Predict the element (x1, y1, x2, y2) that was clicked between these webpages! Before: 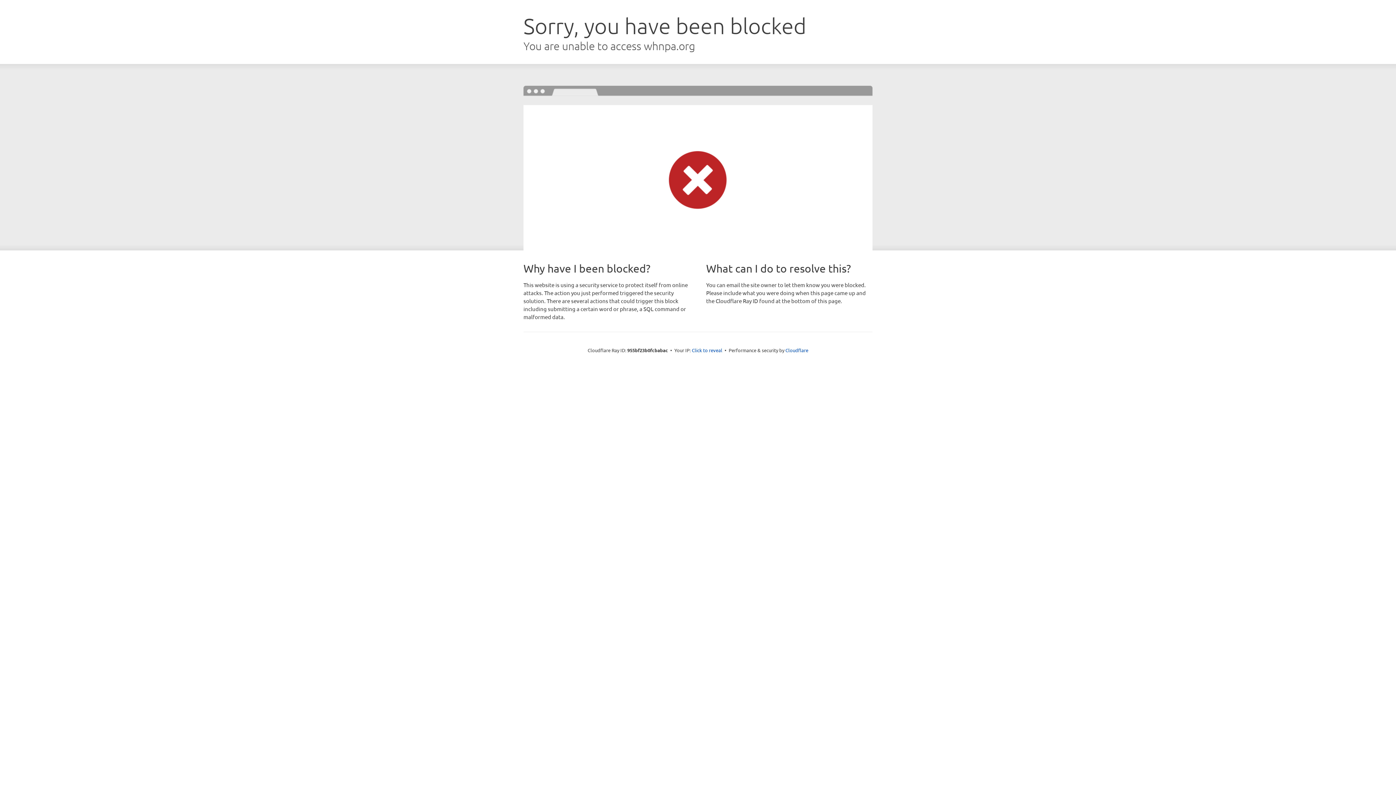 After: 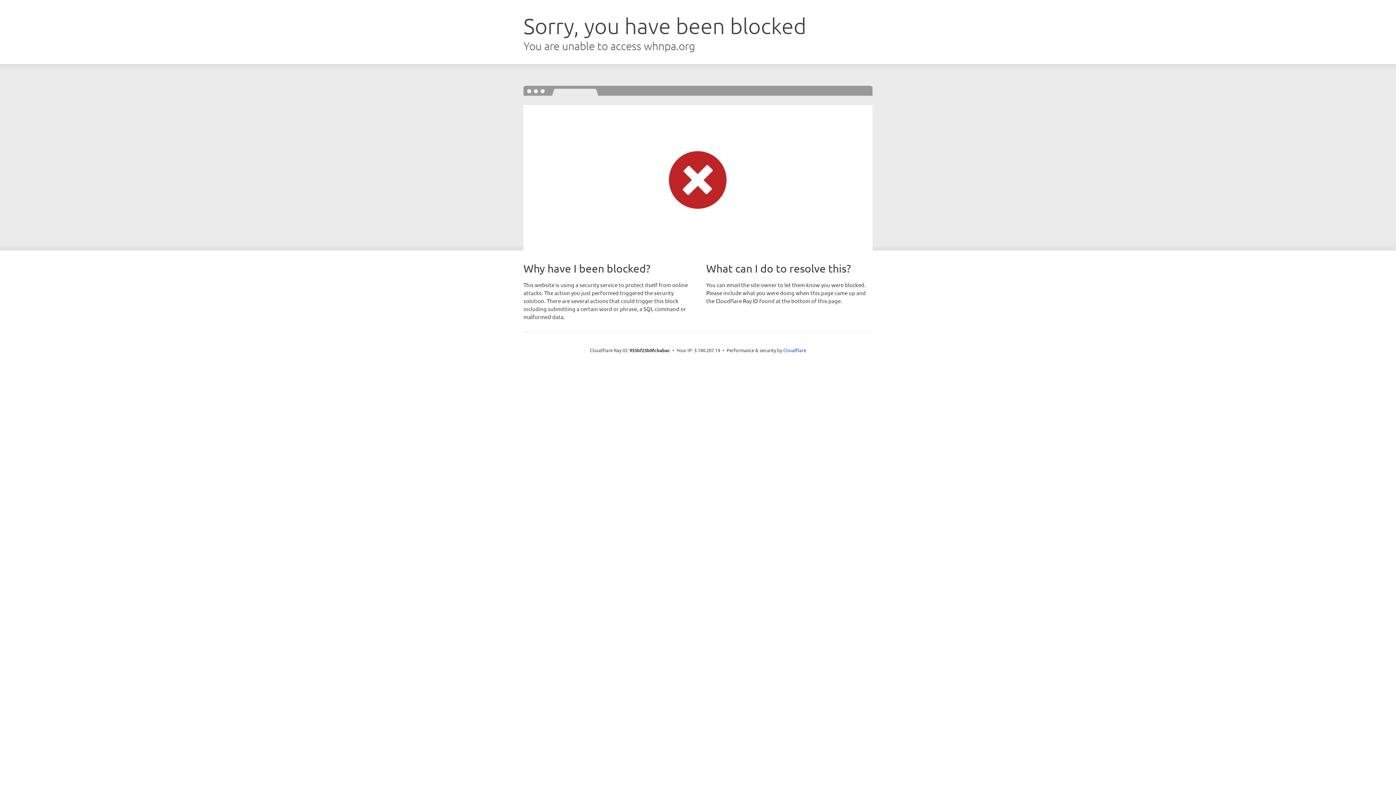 Action: bbox: (692, 346, 722, 353) label: Click to reveal